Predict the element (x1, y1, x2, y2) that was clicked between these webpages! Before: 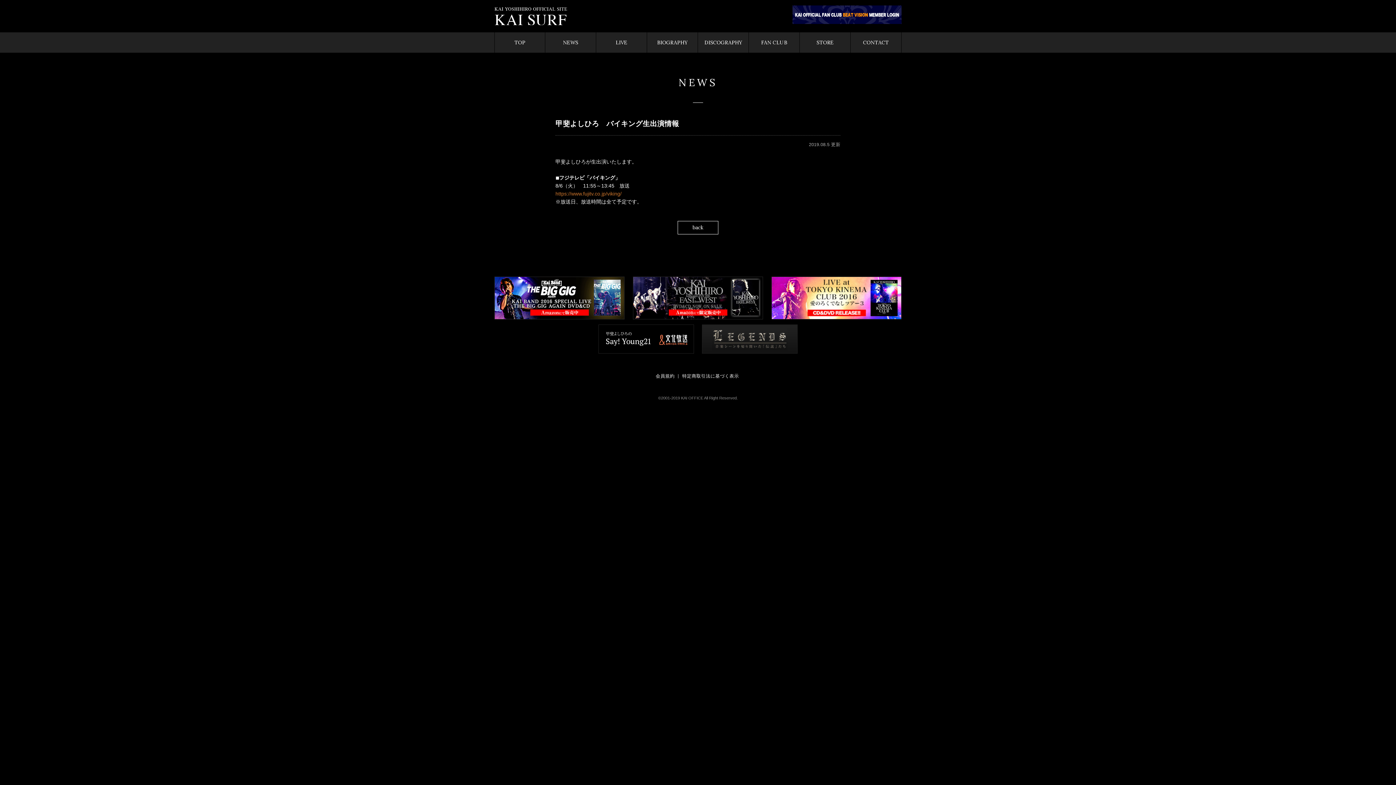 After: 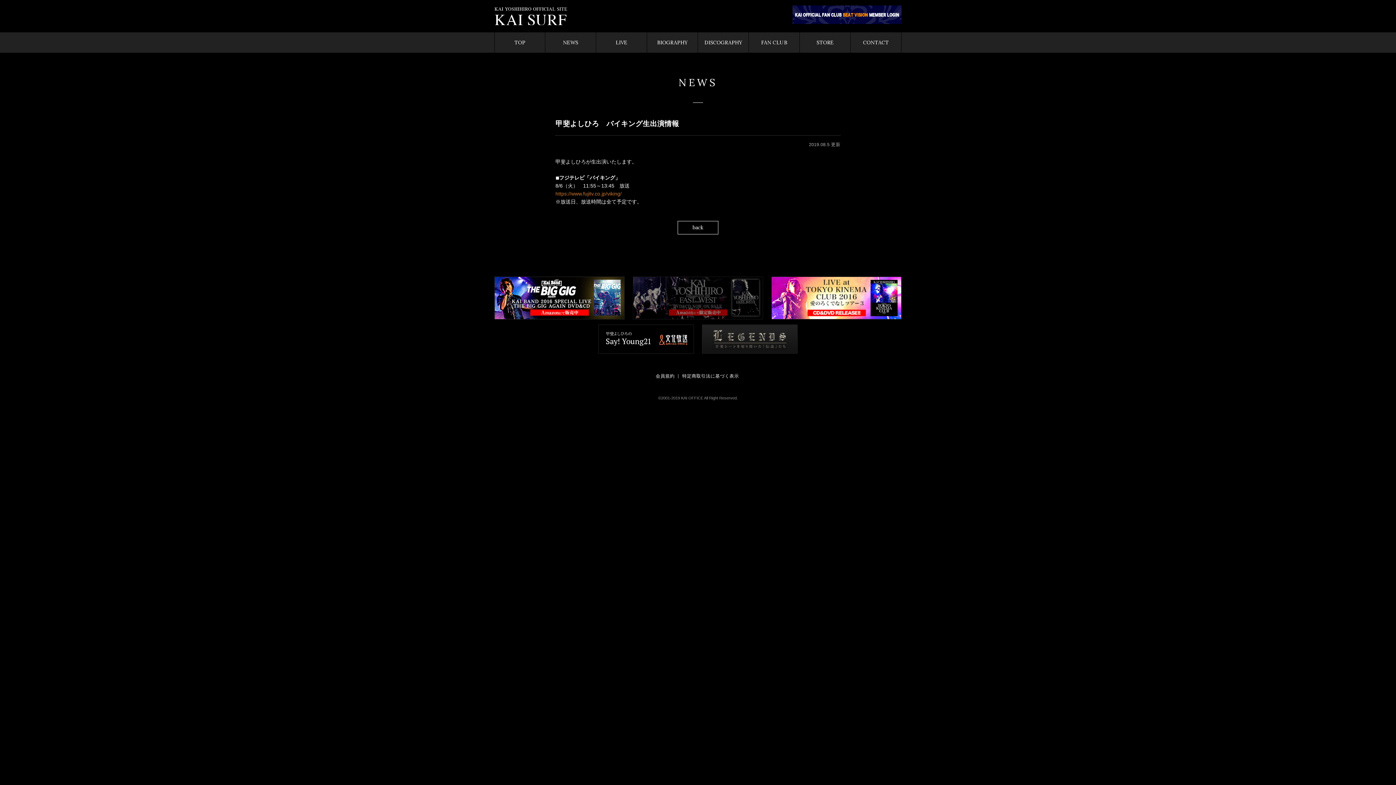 Action: bbox: (633, 276, 763, 319)